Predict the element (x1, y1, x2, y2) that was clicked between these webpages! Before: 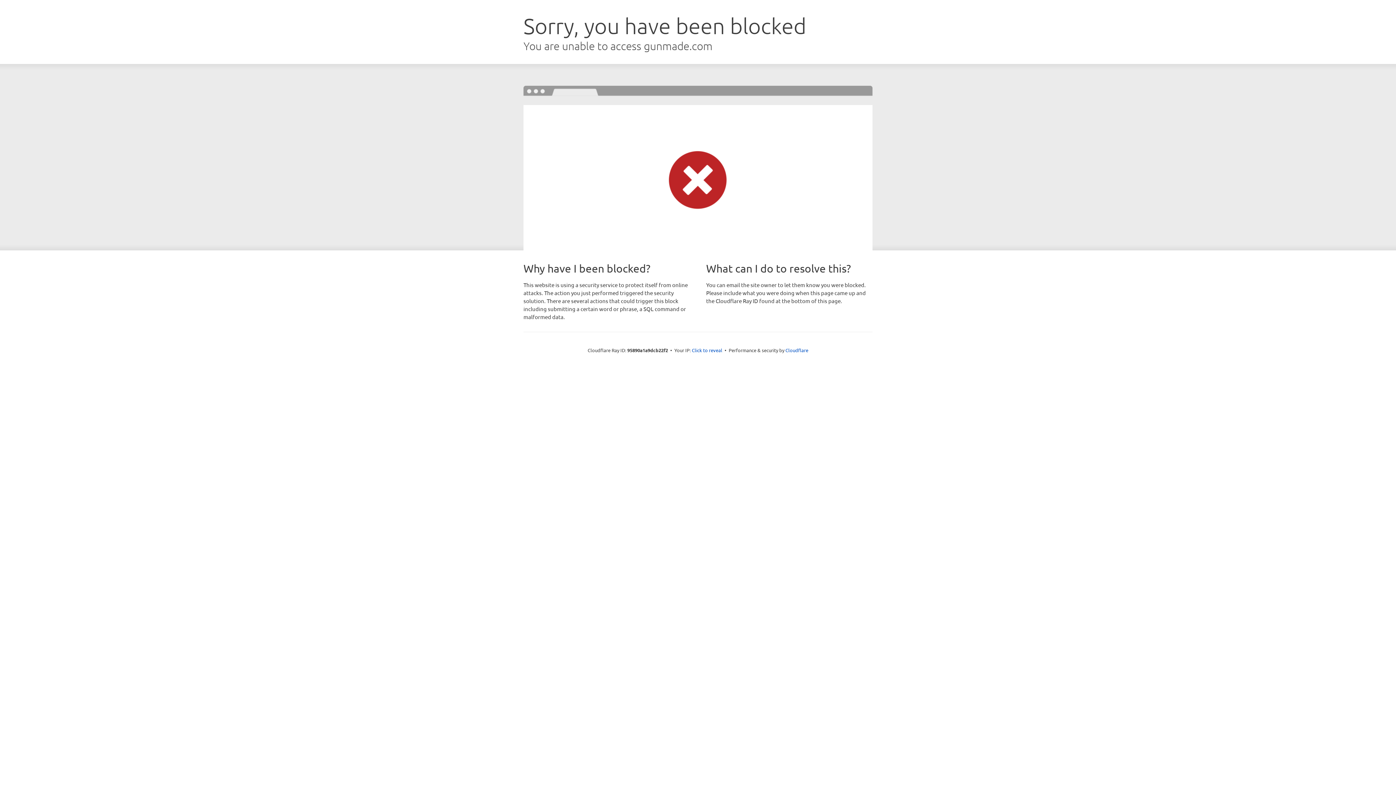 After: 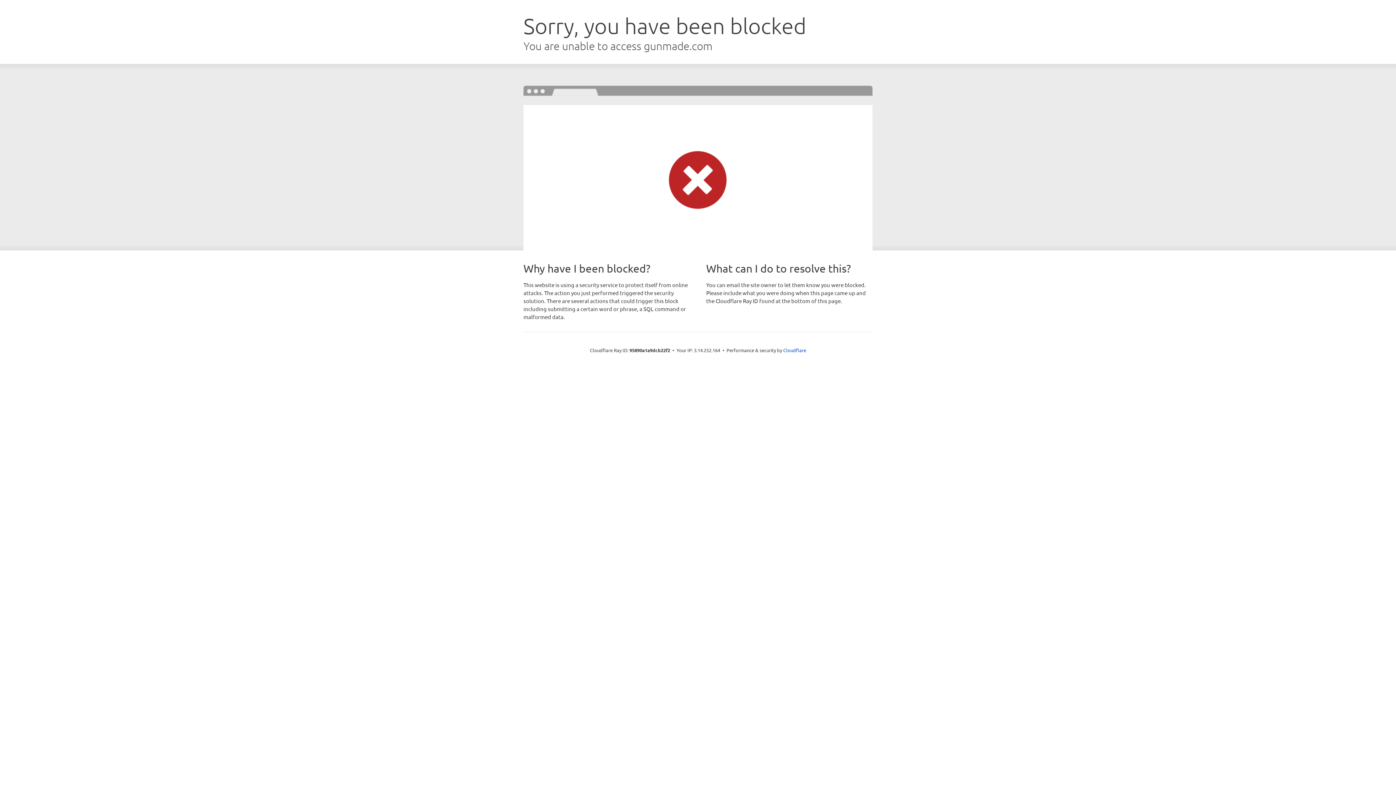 Action: bbox: (692, 346, 722, 353) label: Click to reveal